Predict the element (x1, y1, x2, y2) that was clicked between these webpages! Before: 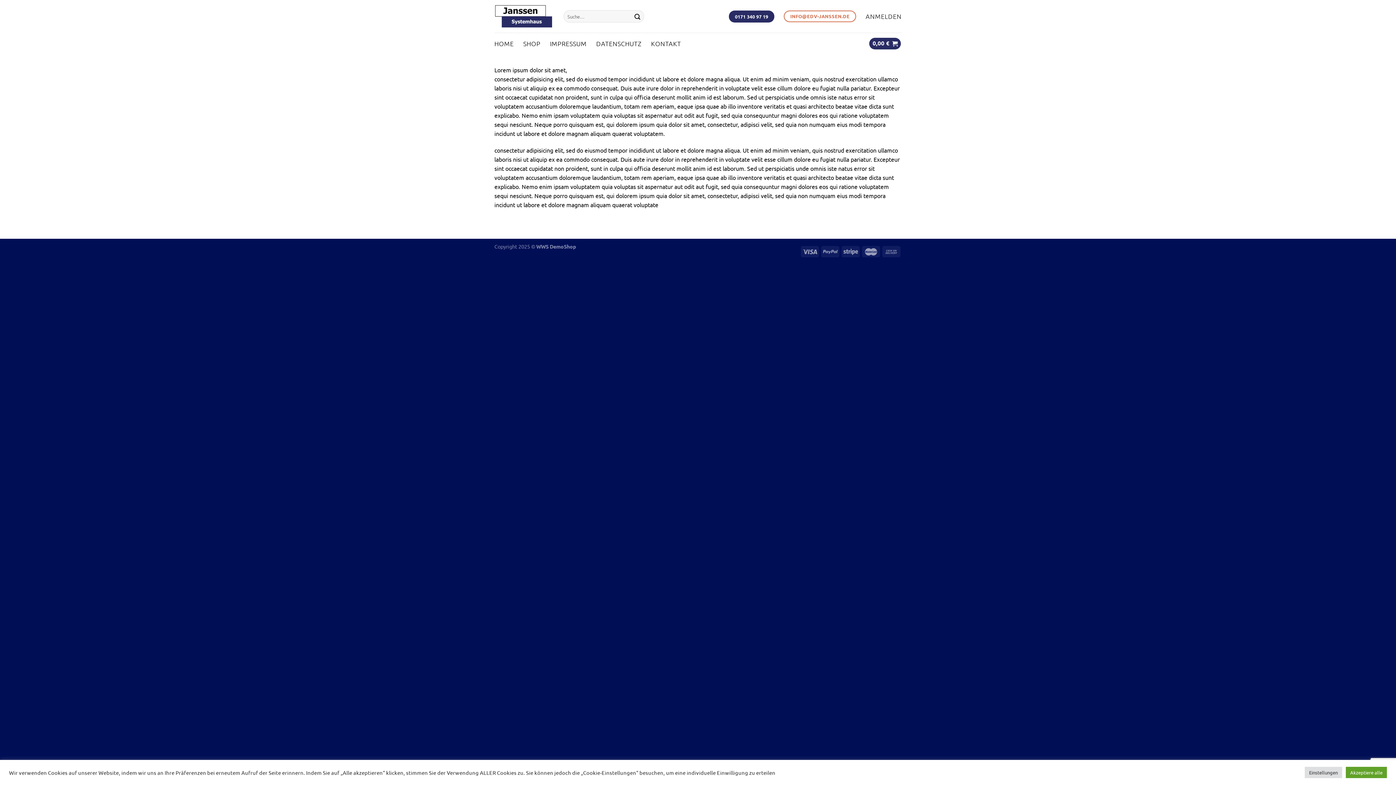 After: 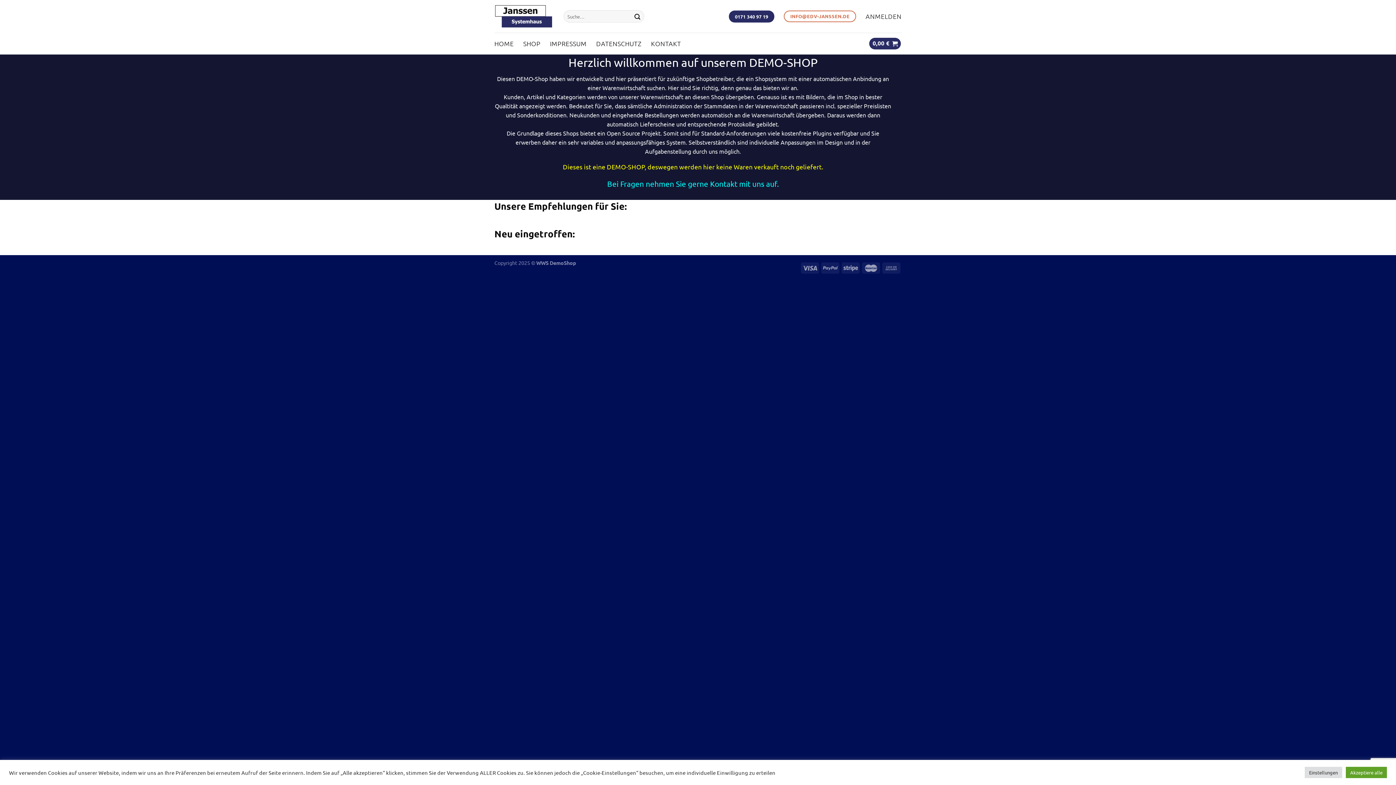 Action: bbox: (494, 5, 552, 27)